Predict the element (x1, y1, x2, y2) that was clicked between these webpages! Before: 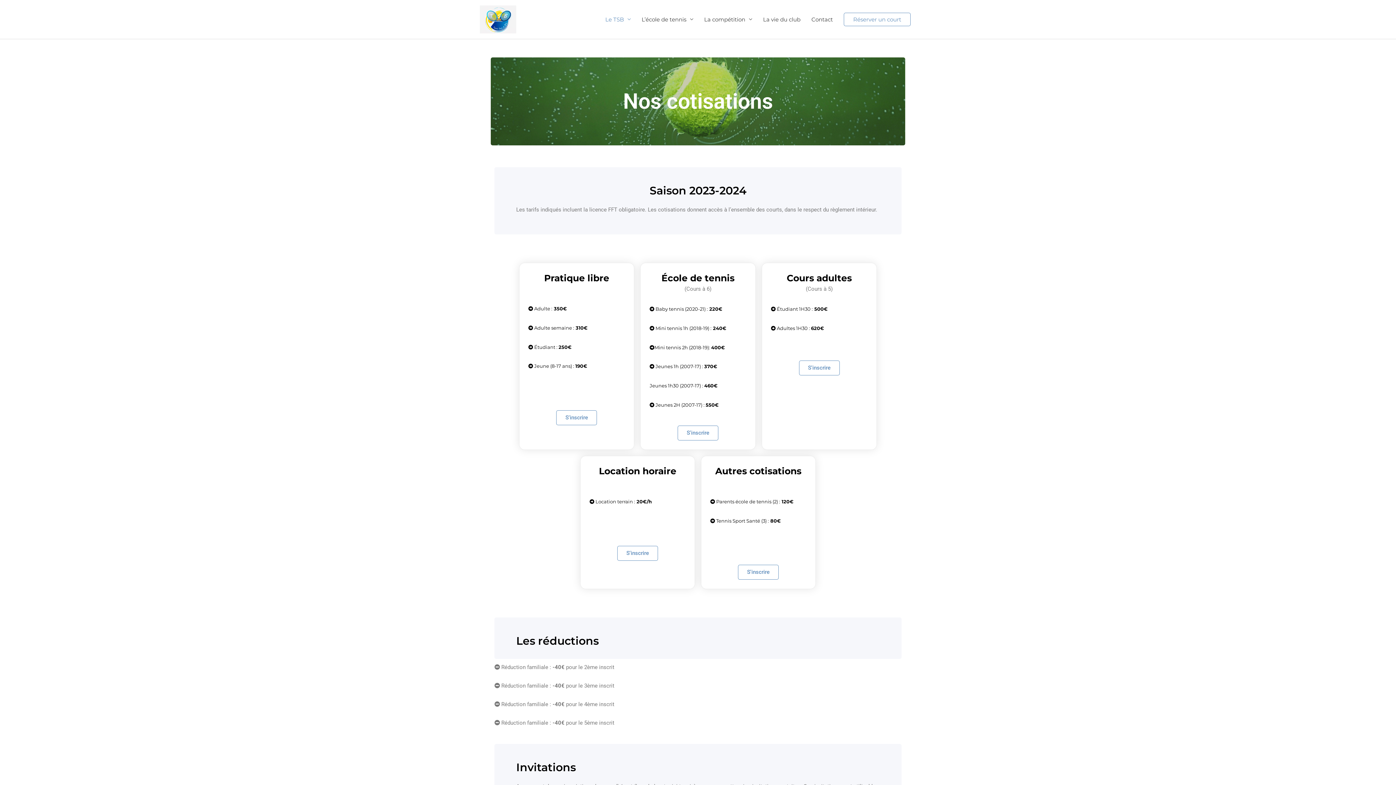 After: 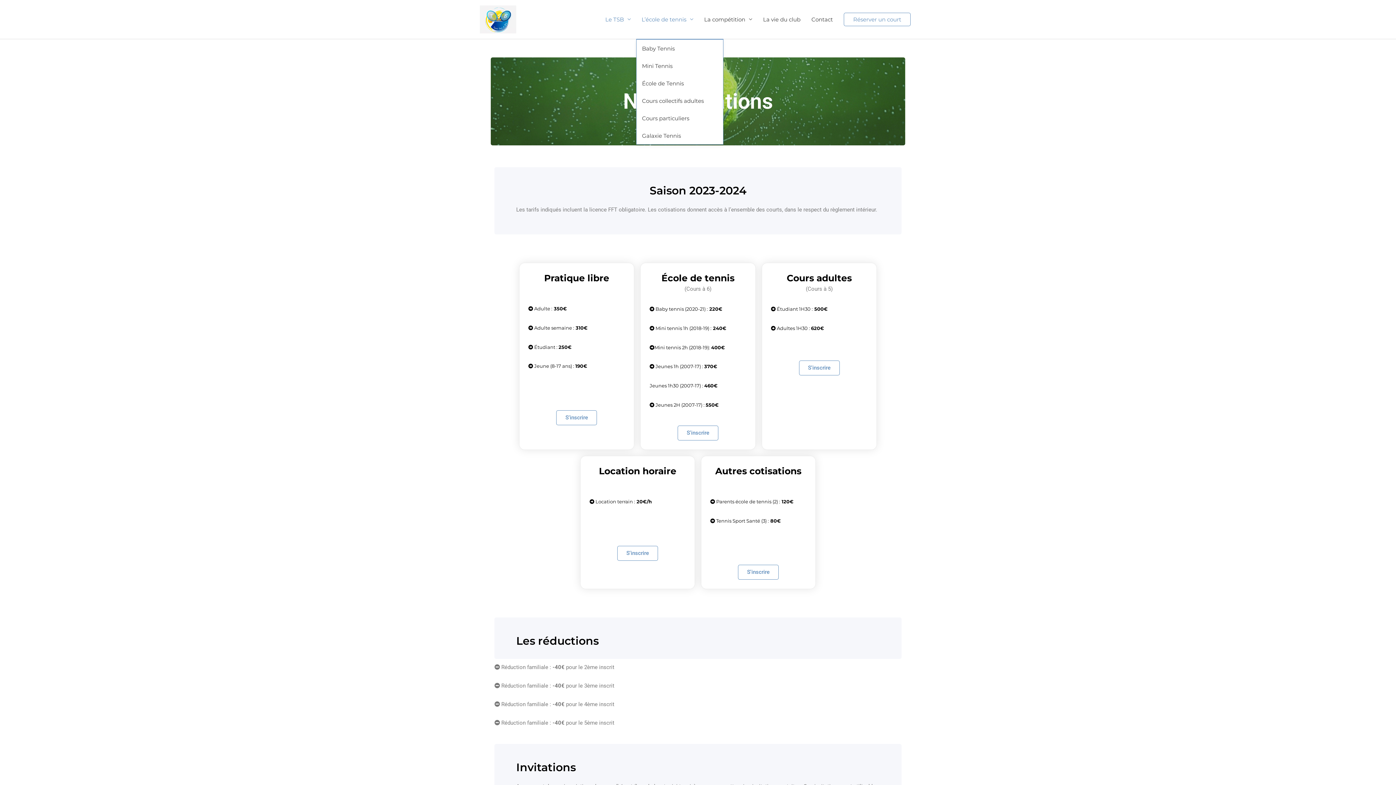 Action: bbox: (636, 0, 698, 38) label: L’école de tennis